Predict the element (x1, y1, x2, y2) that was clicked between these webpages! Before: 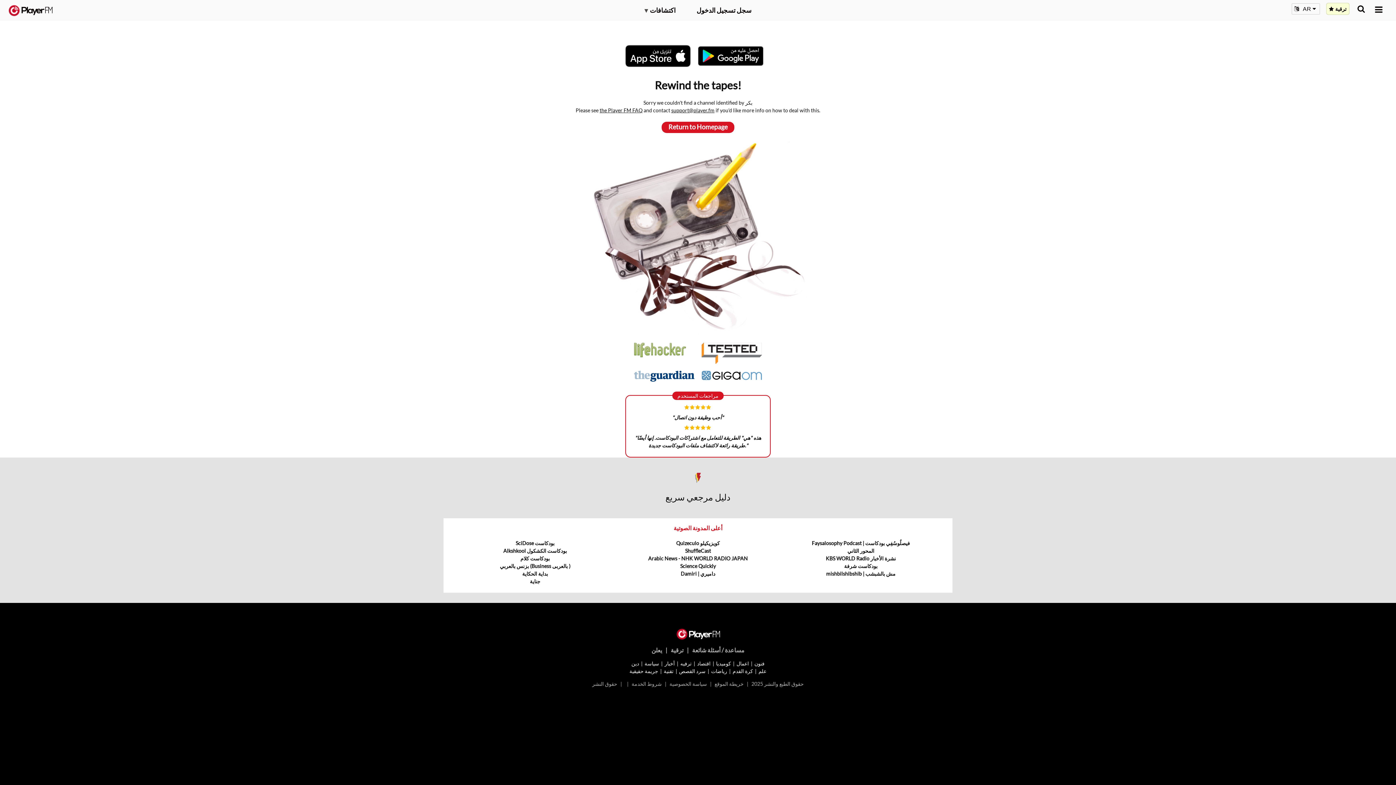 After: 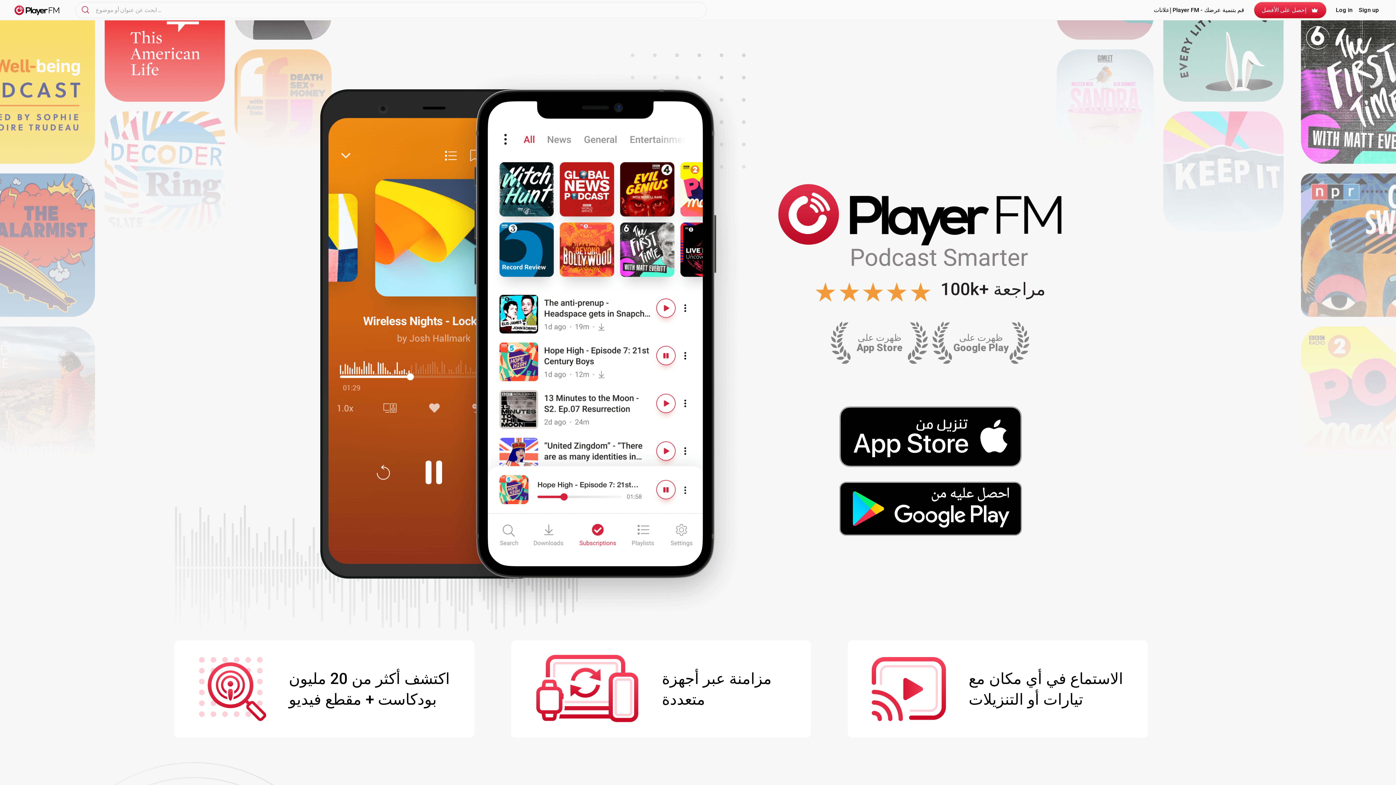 Action: label: Return to Homepage bbox: (661, 121, 734, 132)